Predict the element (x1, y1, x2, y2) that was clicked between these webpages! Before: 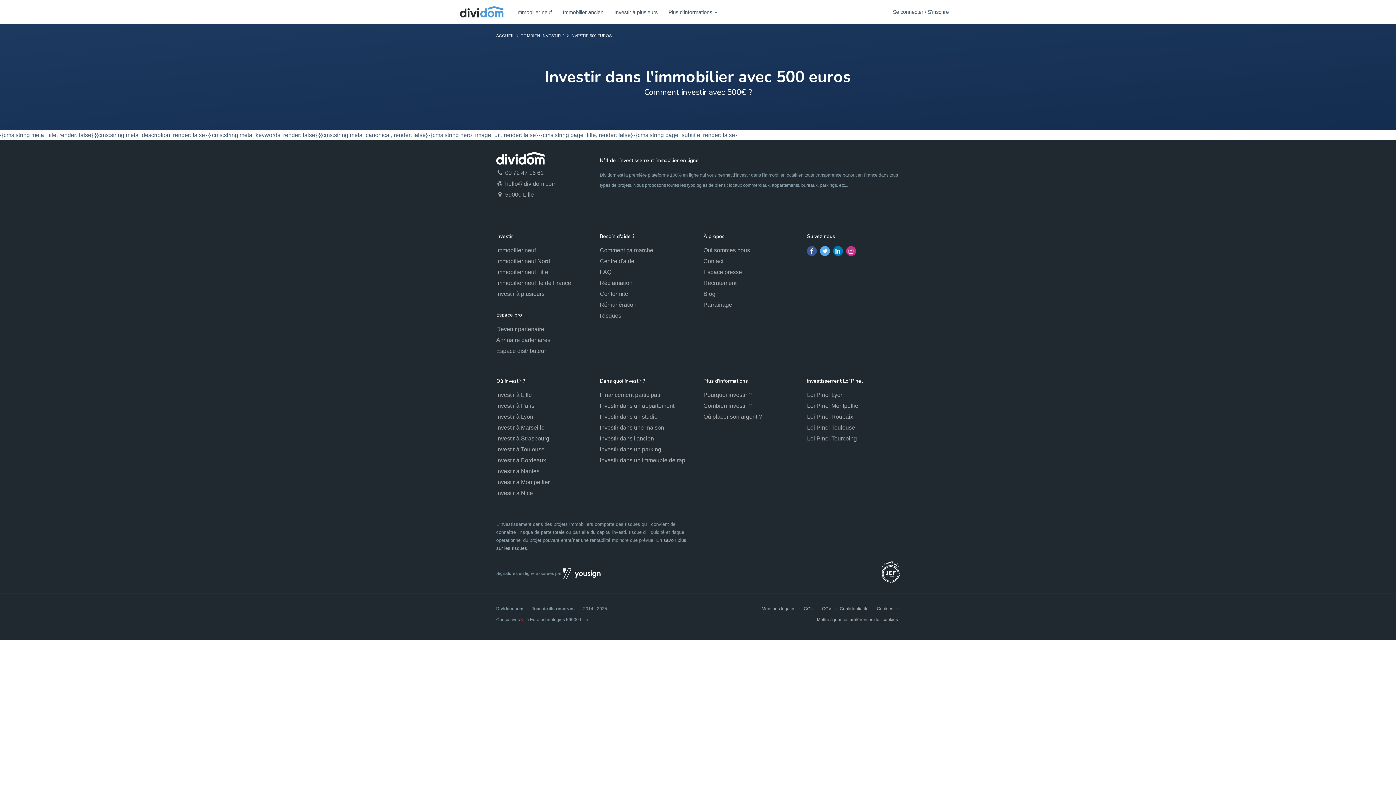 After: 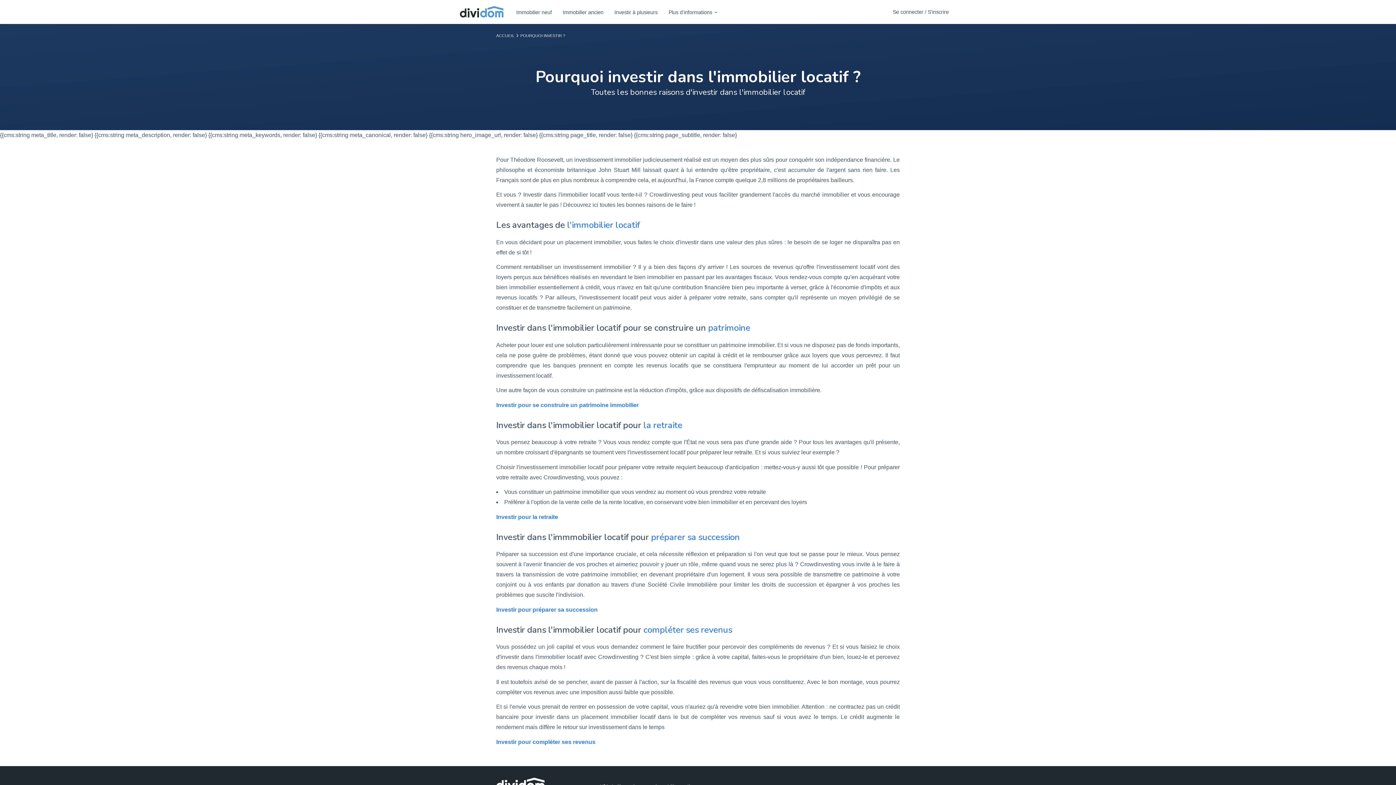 Action: label: Pourquoi investir ? bbox: (703, 392, 752, 398)